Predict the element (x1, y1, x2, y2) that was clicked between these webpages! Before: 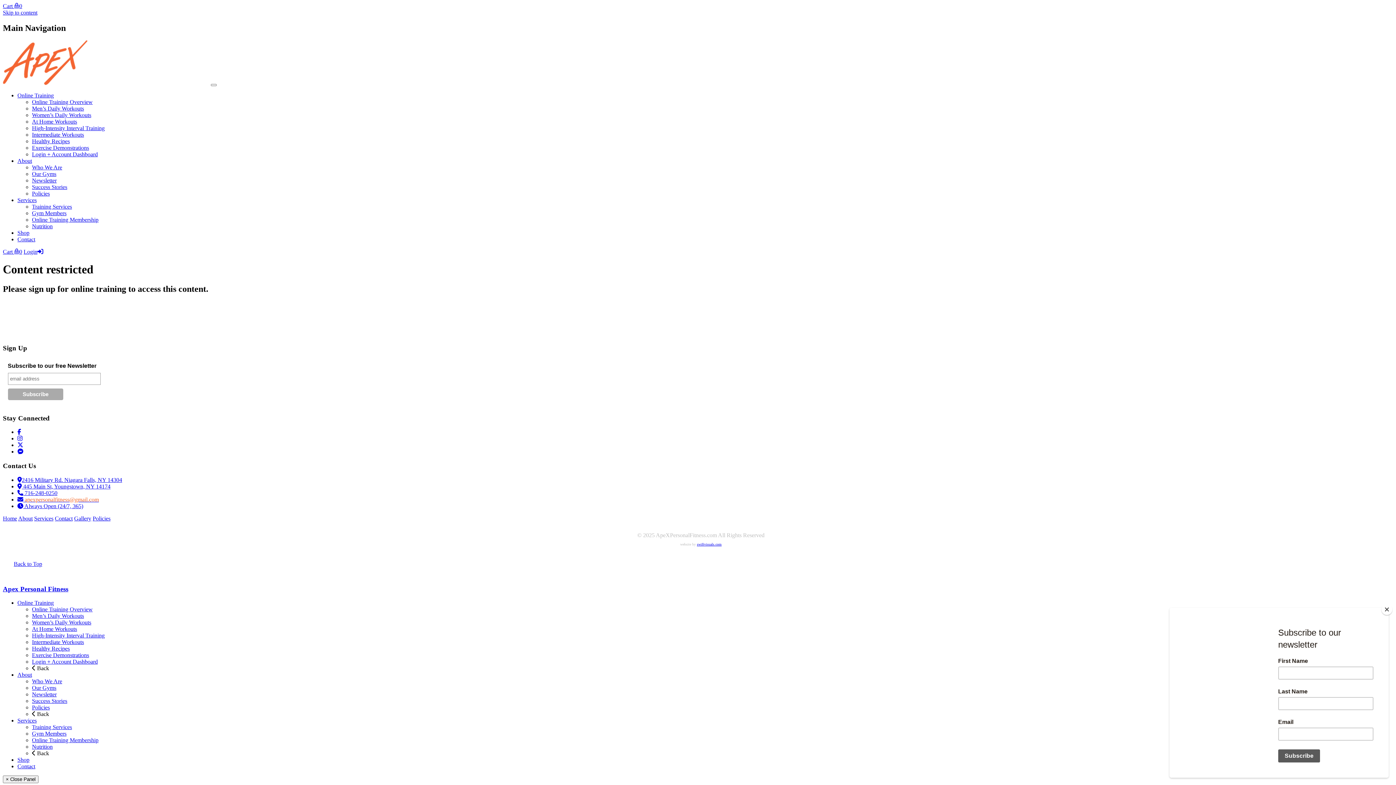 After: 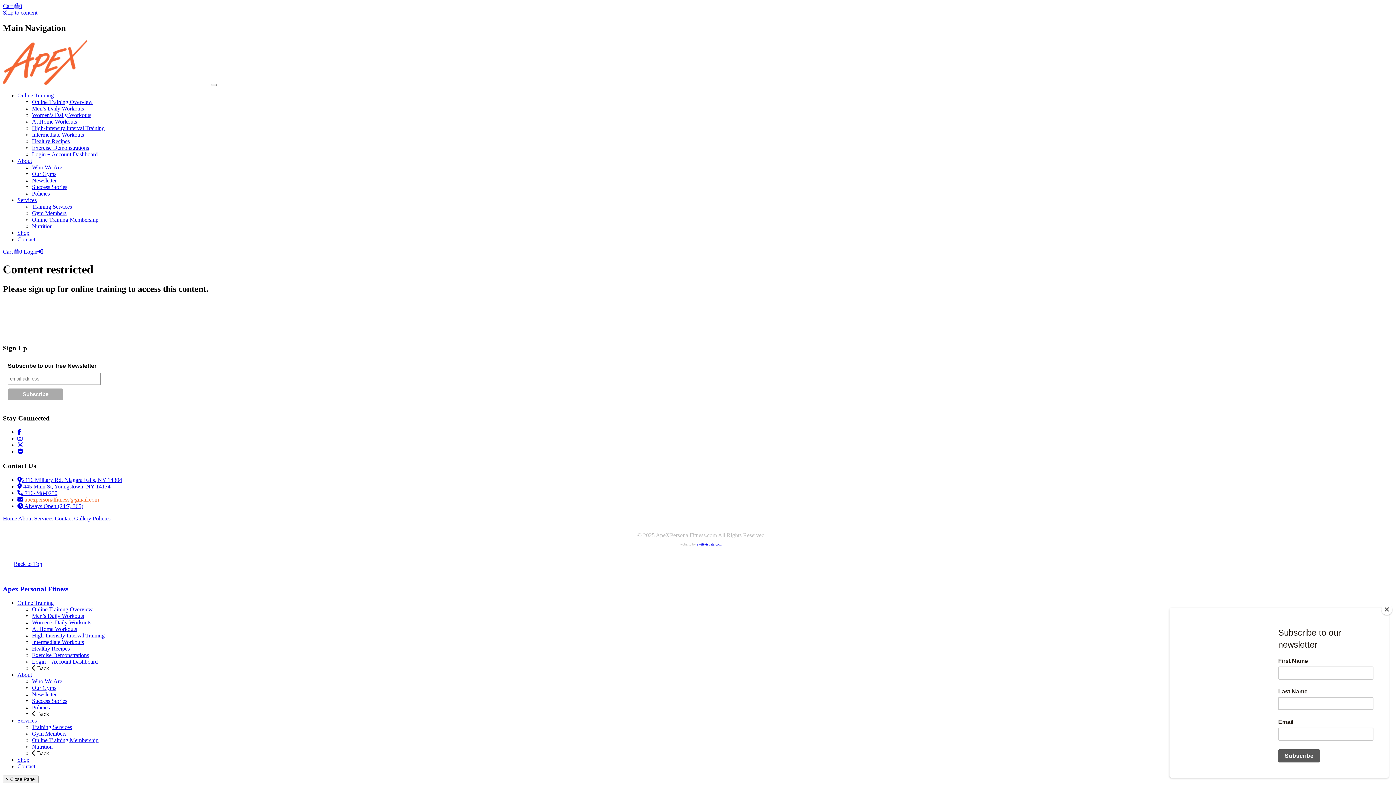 Action: label: About bbox: (17, 157, 32, 163)